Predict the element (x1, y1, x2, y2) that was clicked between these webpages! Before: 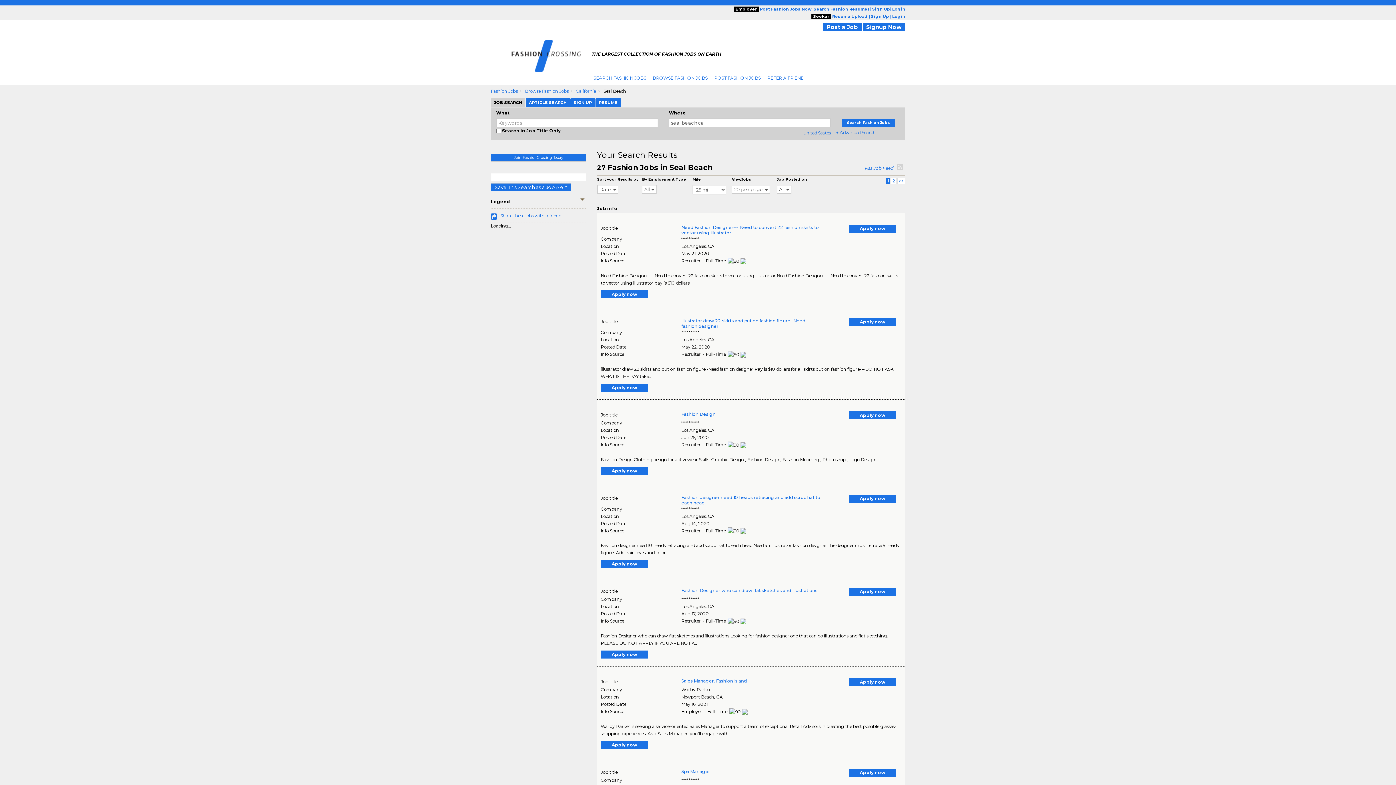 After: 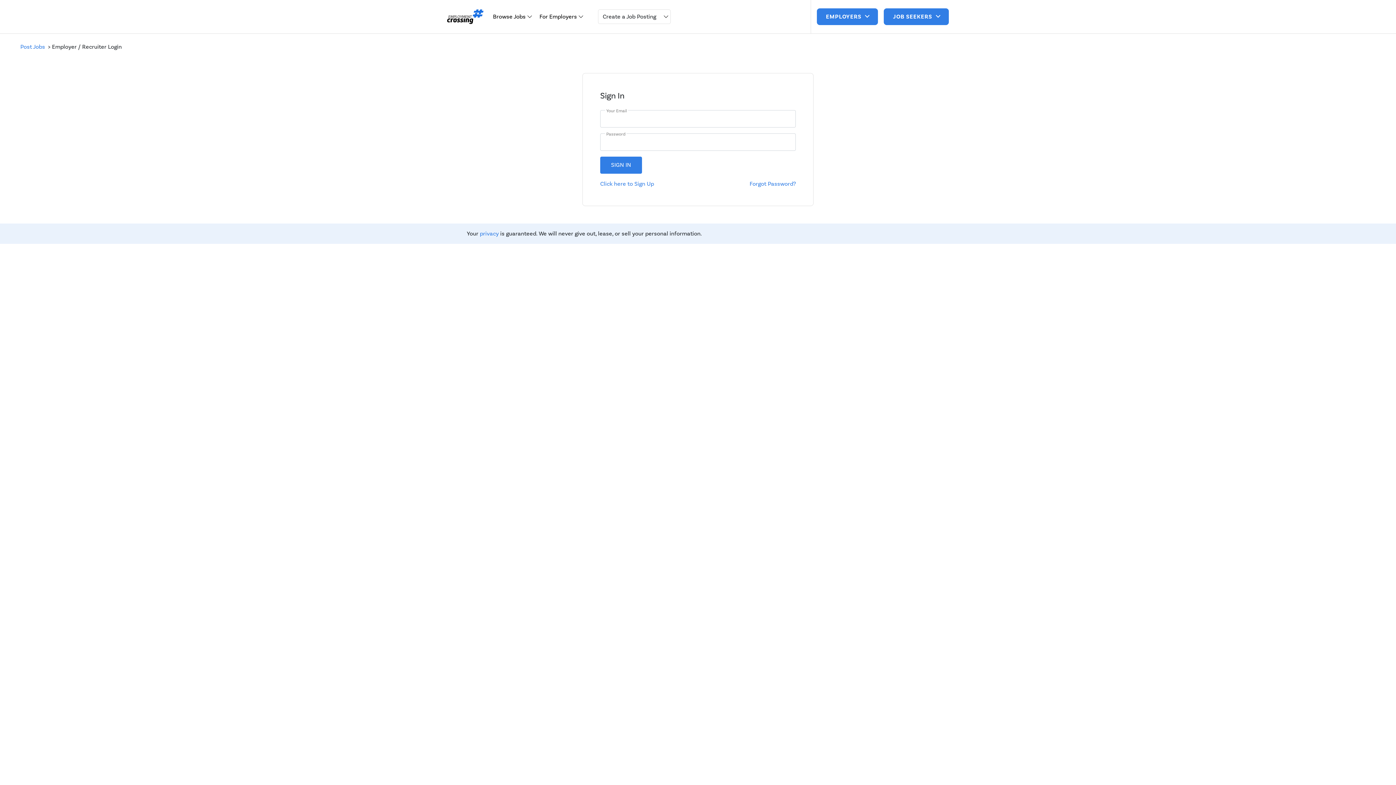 Action: bbox: (892, 6, 905, 11) label: Login